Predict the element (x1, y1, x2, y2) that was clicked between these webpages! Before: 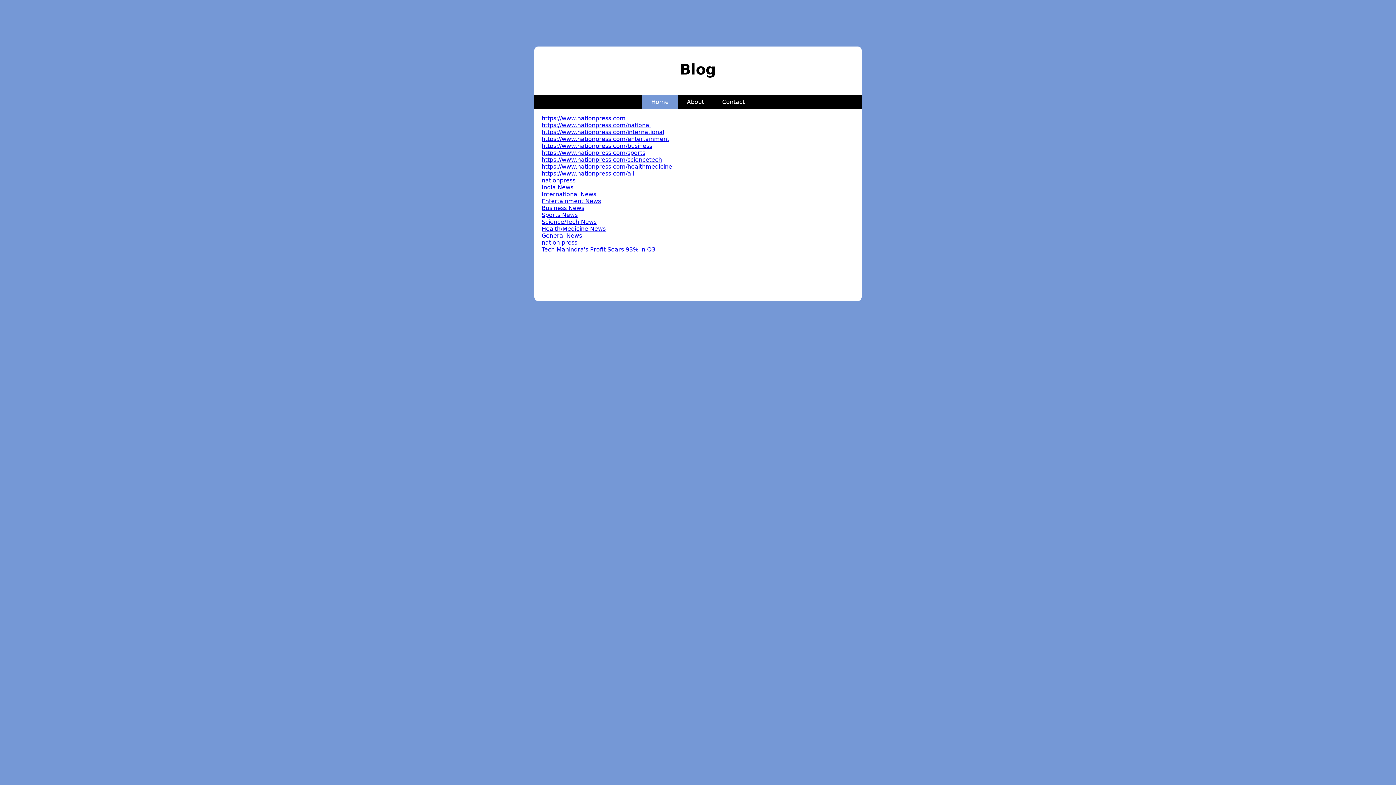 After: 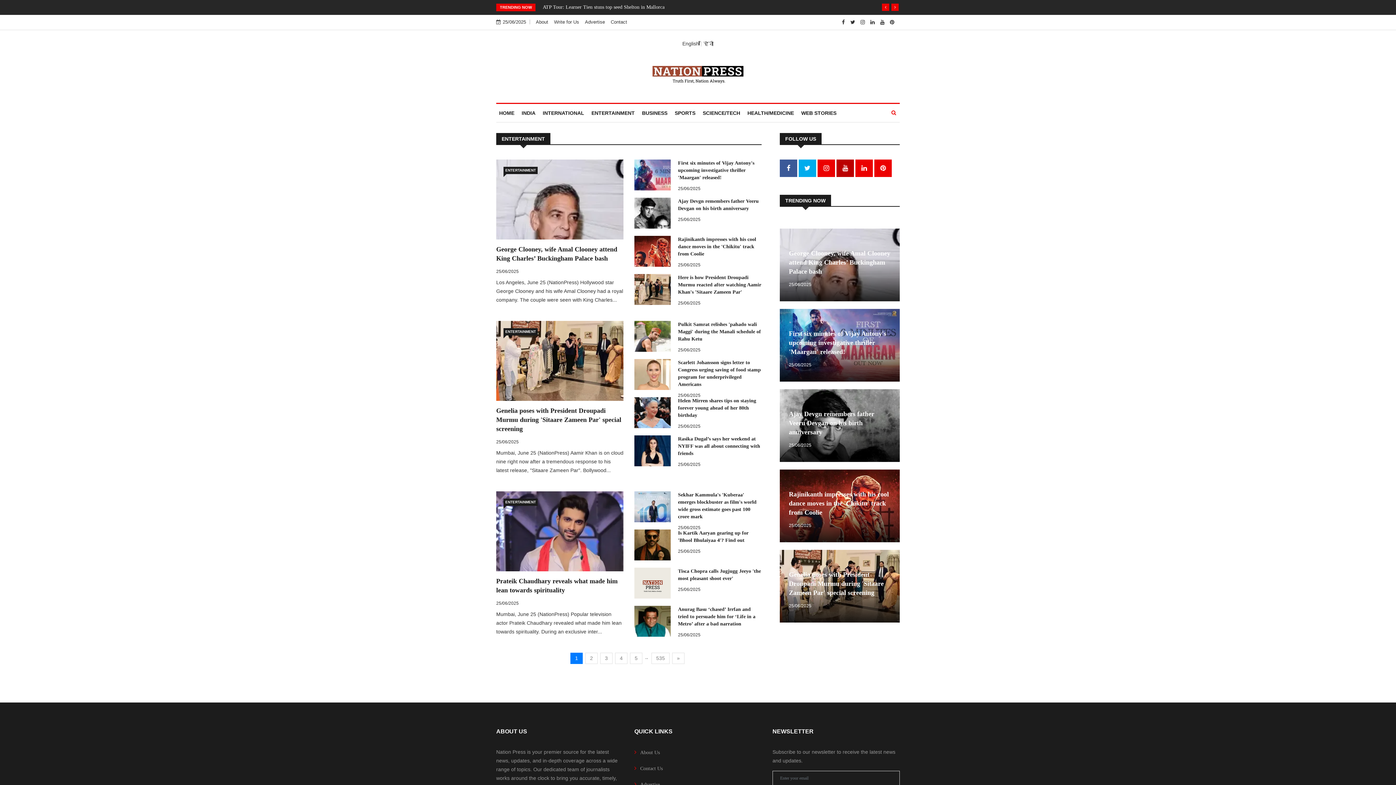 Action: bbox: (541, 135, 669, 142) label: https://www.nationpress.com/entertainment